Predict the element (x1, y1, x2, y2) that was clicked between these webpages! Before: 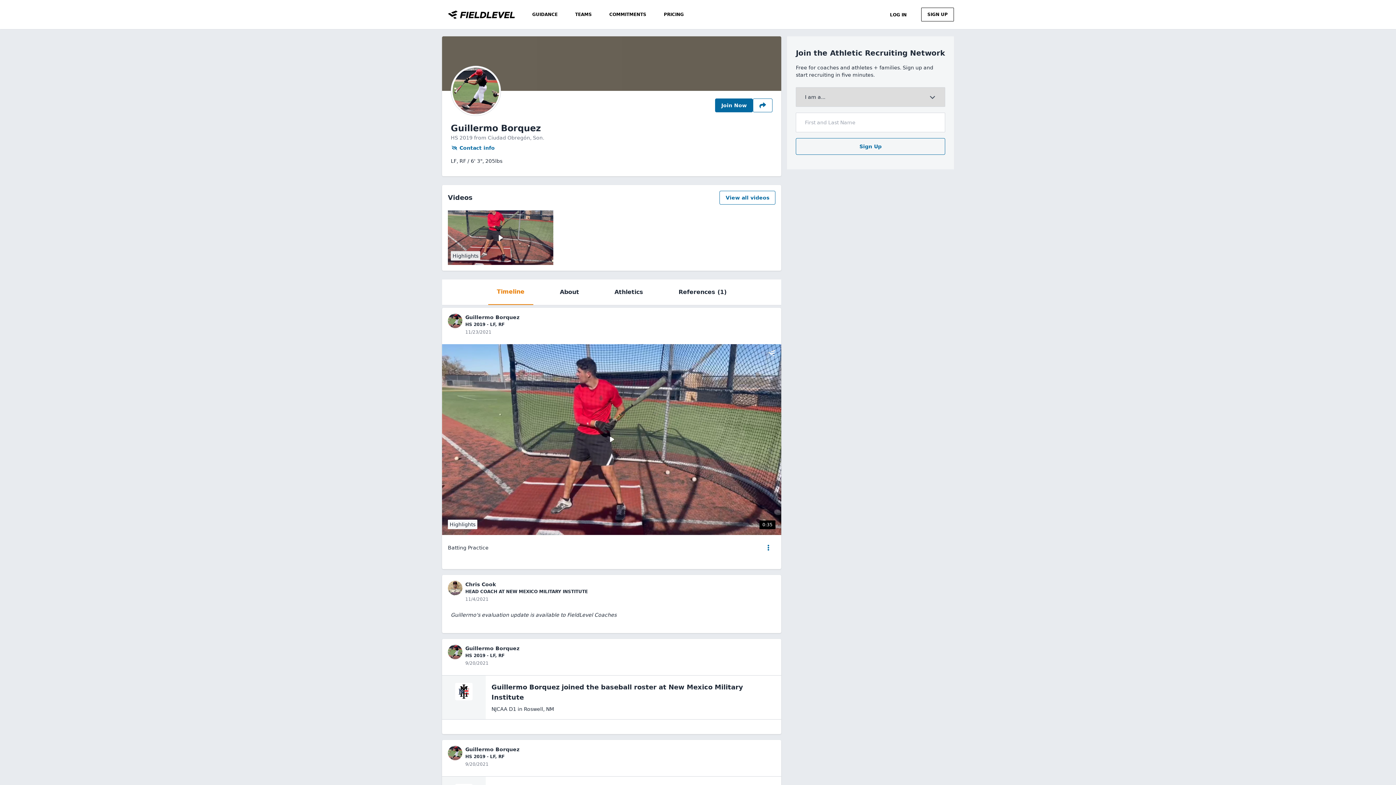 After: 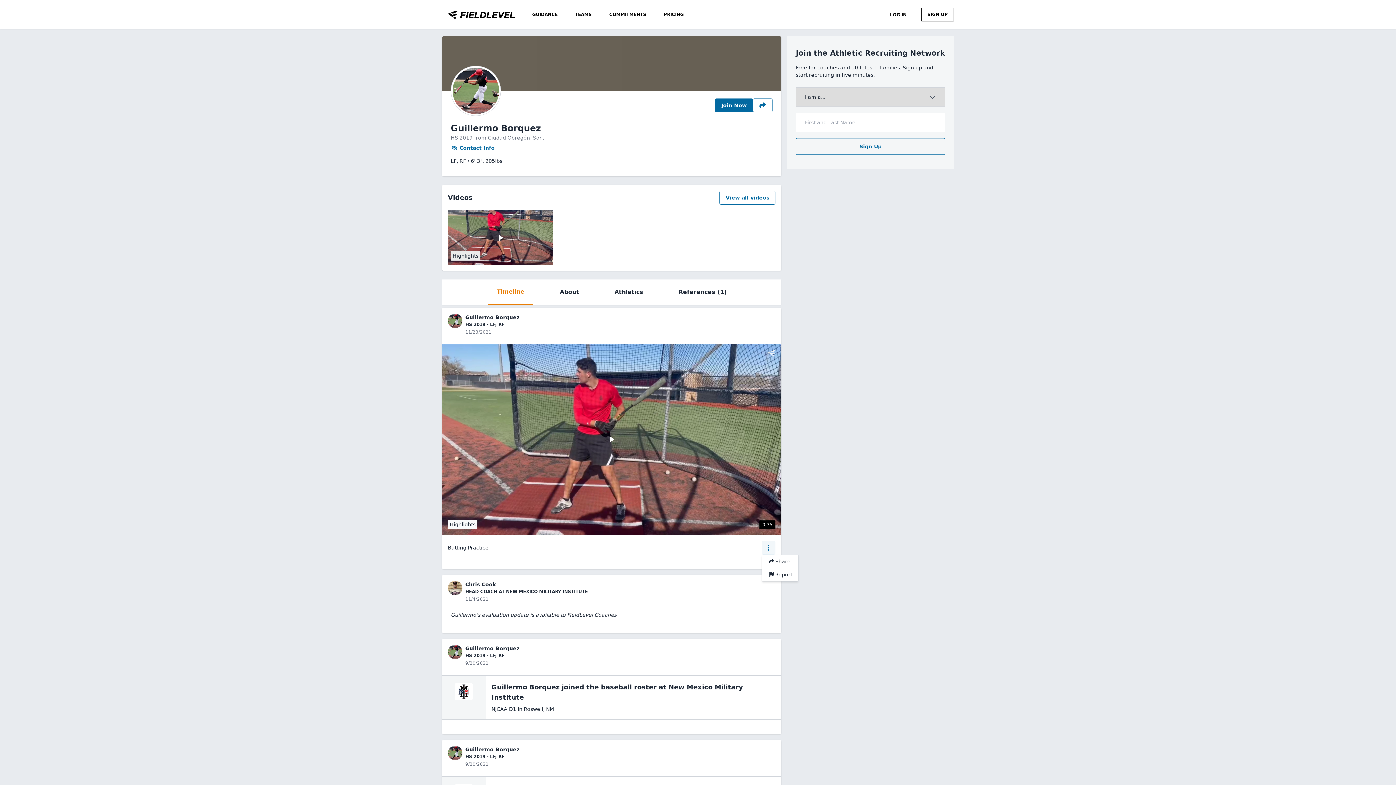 Action: bbox: (761, 541, 775, 554)